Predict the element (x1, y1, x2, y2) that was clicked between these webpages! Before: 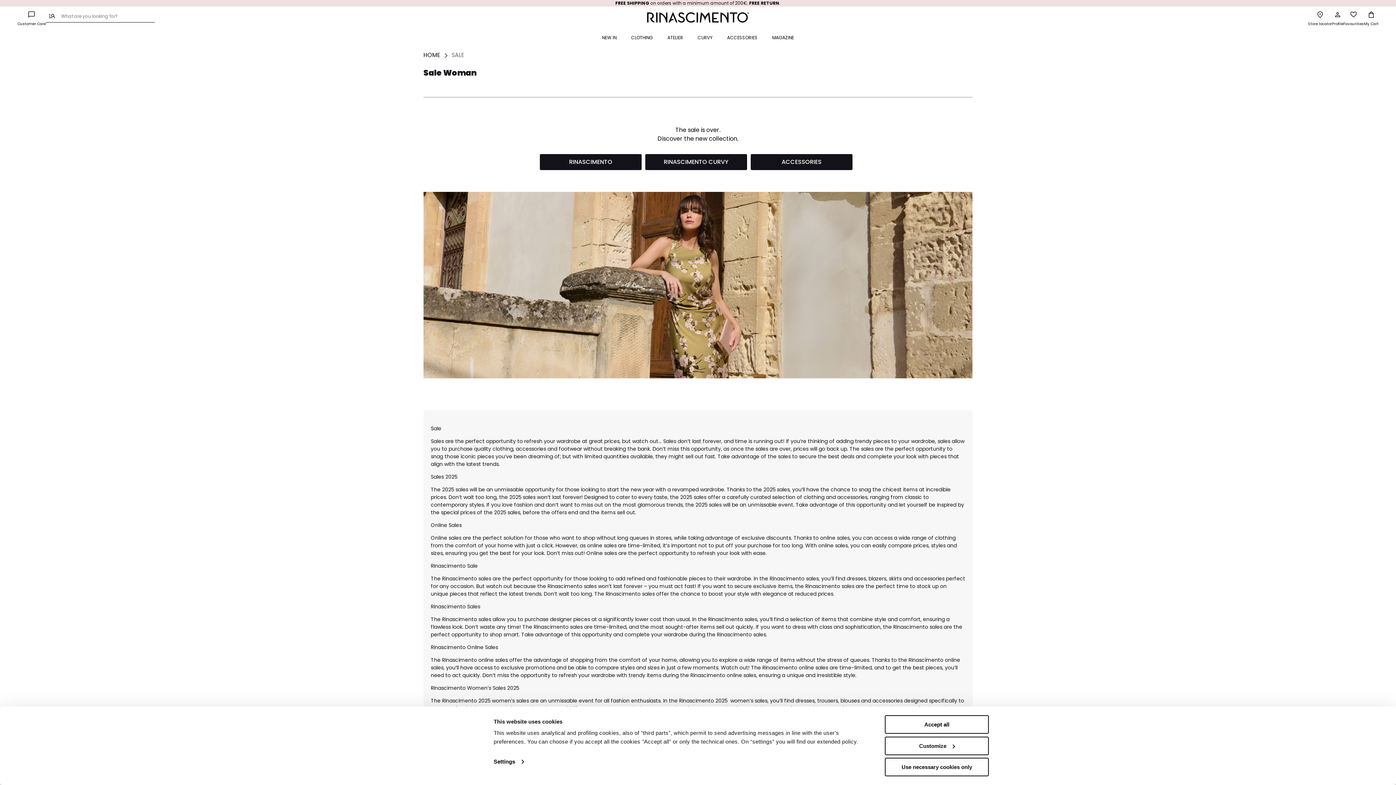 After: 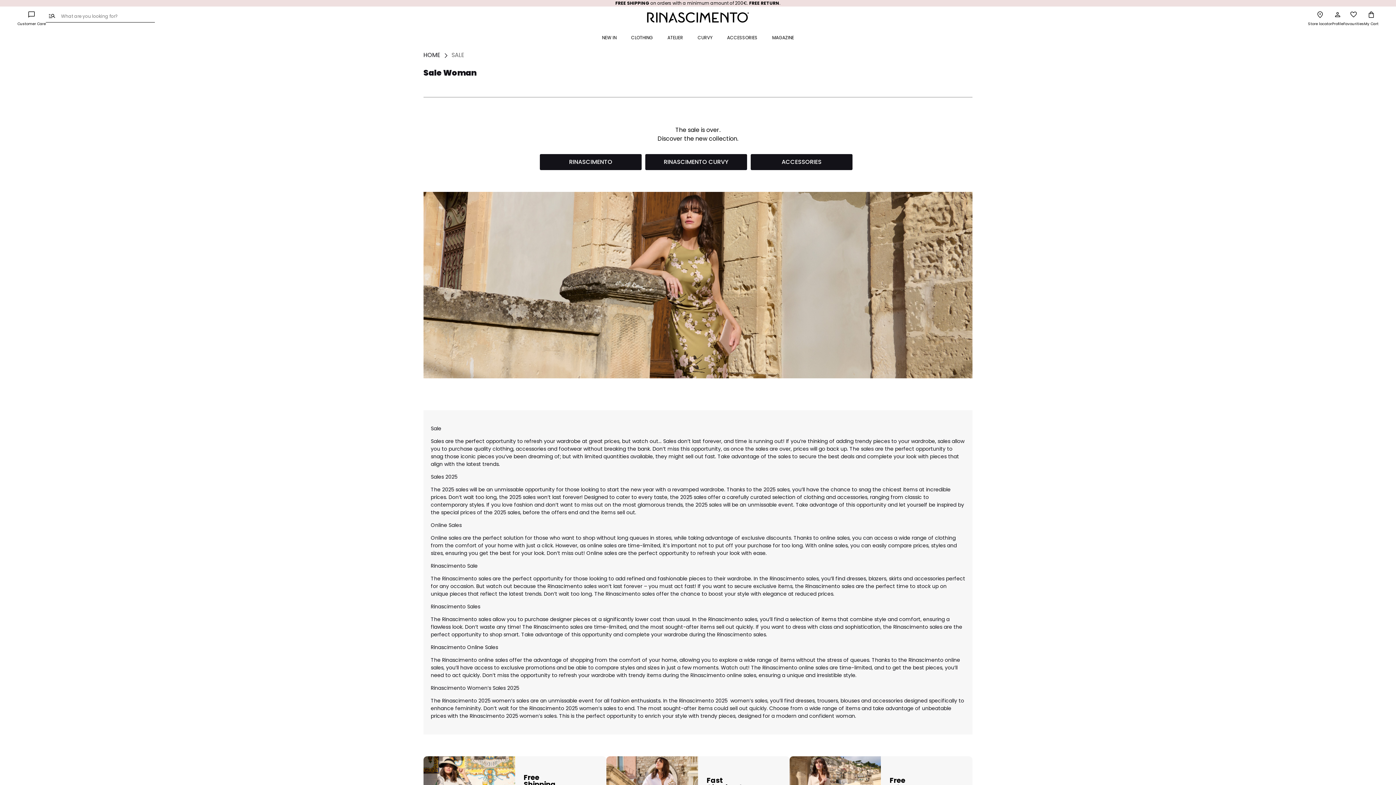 Action: bbox: (885, 758, 989, 776) label: Use necessary cookies only